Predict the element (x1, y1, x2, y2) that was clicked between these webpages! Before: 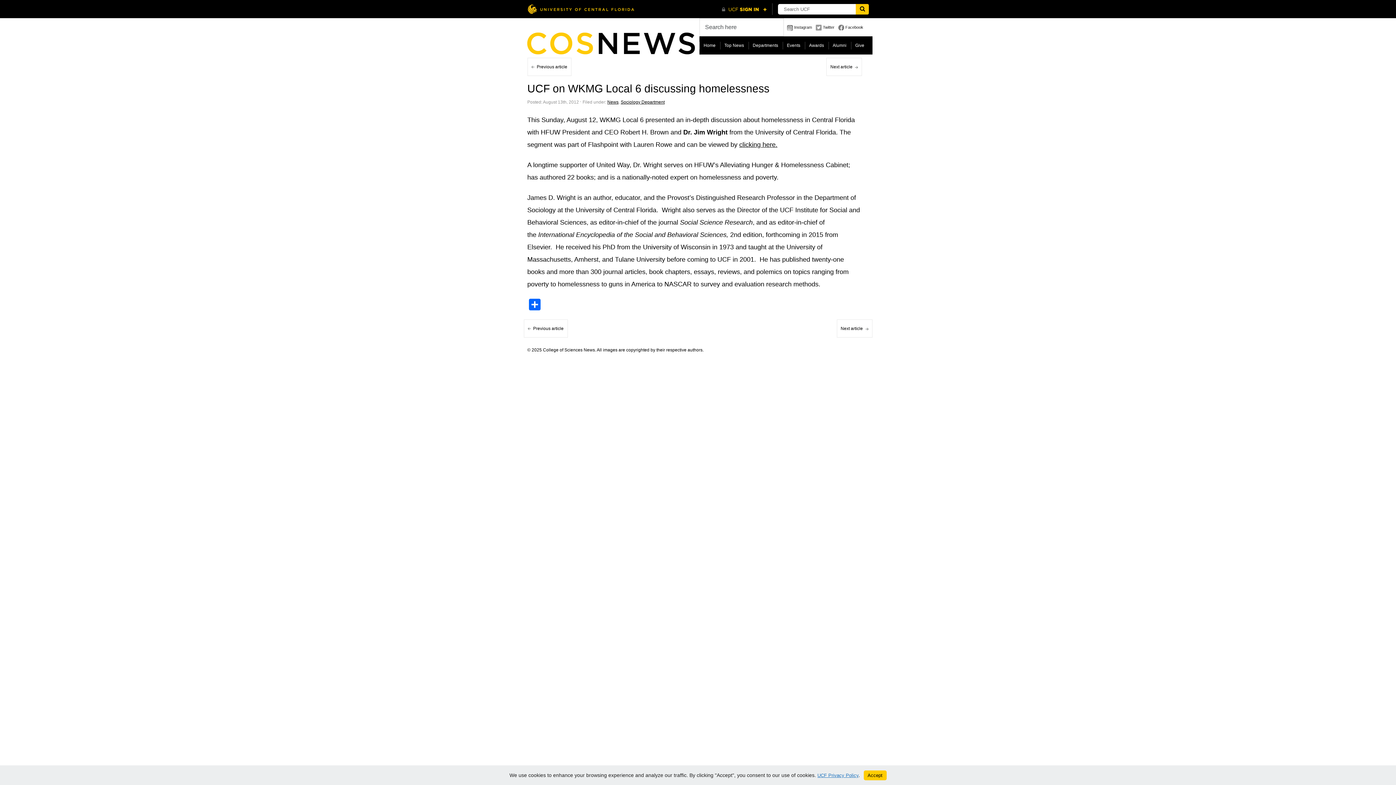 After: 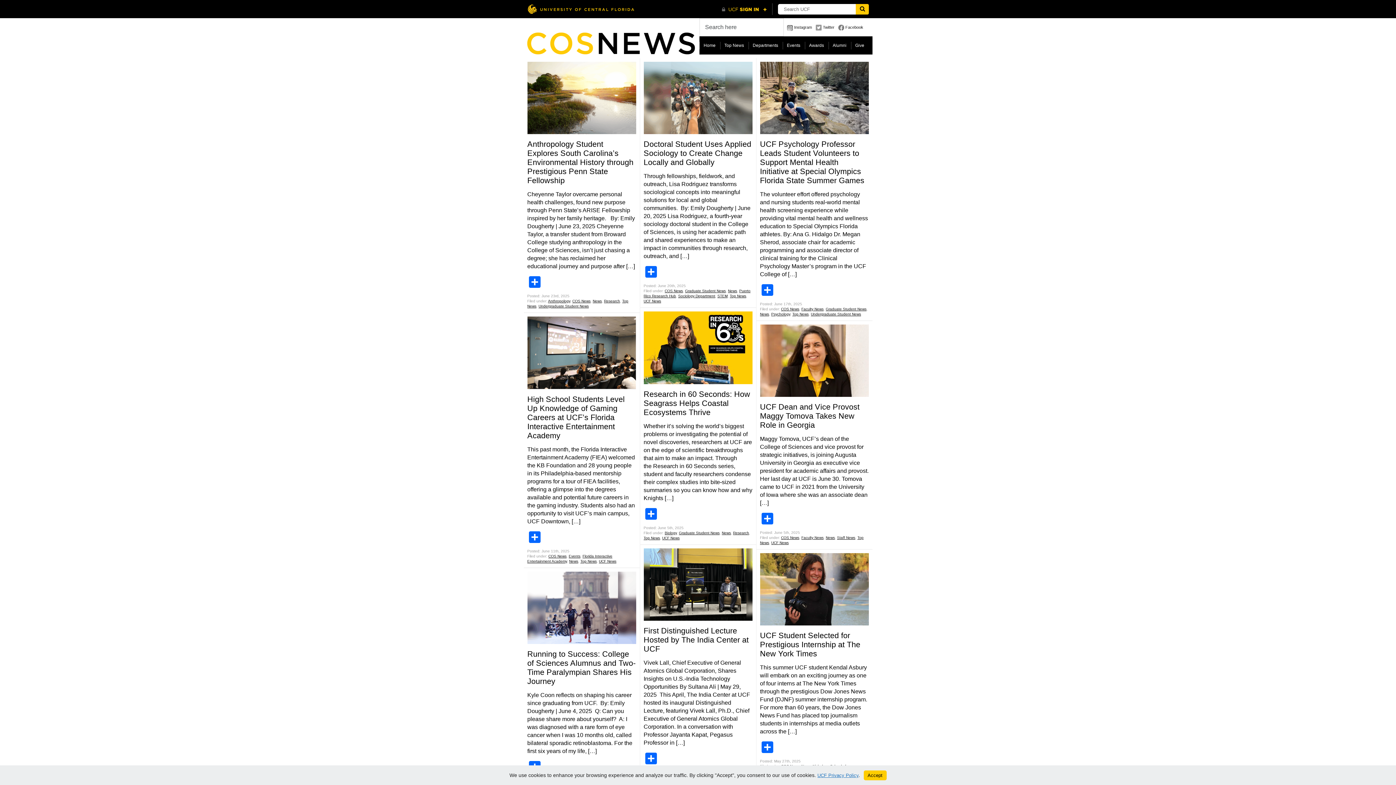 Action: bbox: (523, 18, 699, 54)